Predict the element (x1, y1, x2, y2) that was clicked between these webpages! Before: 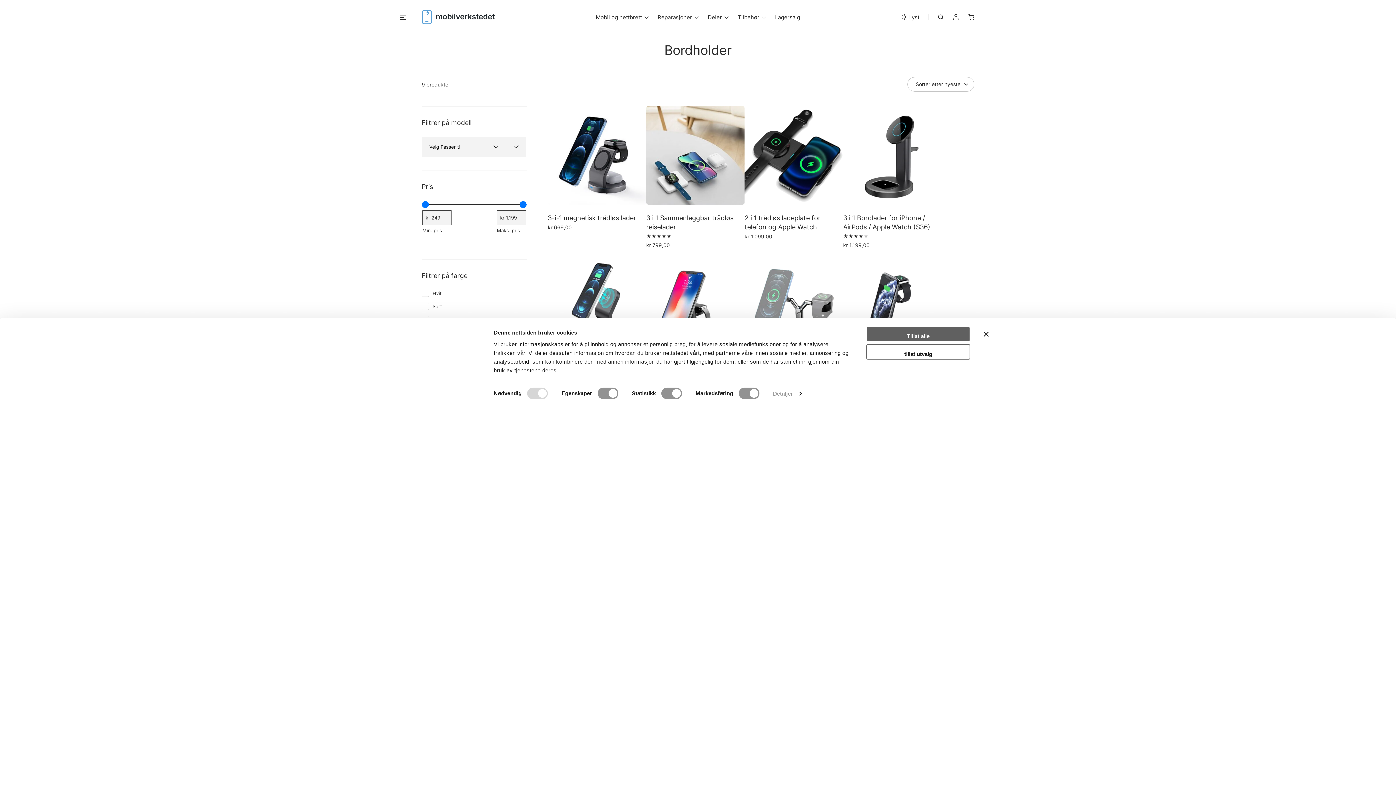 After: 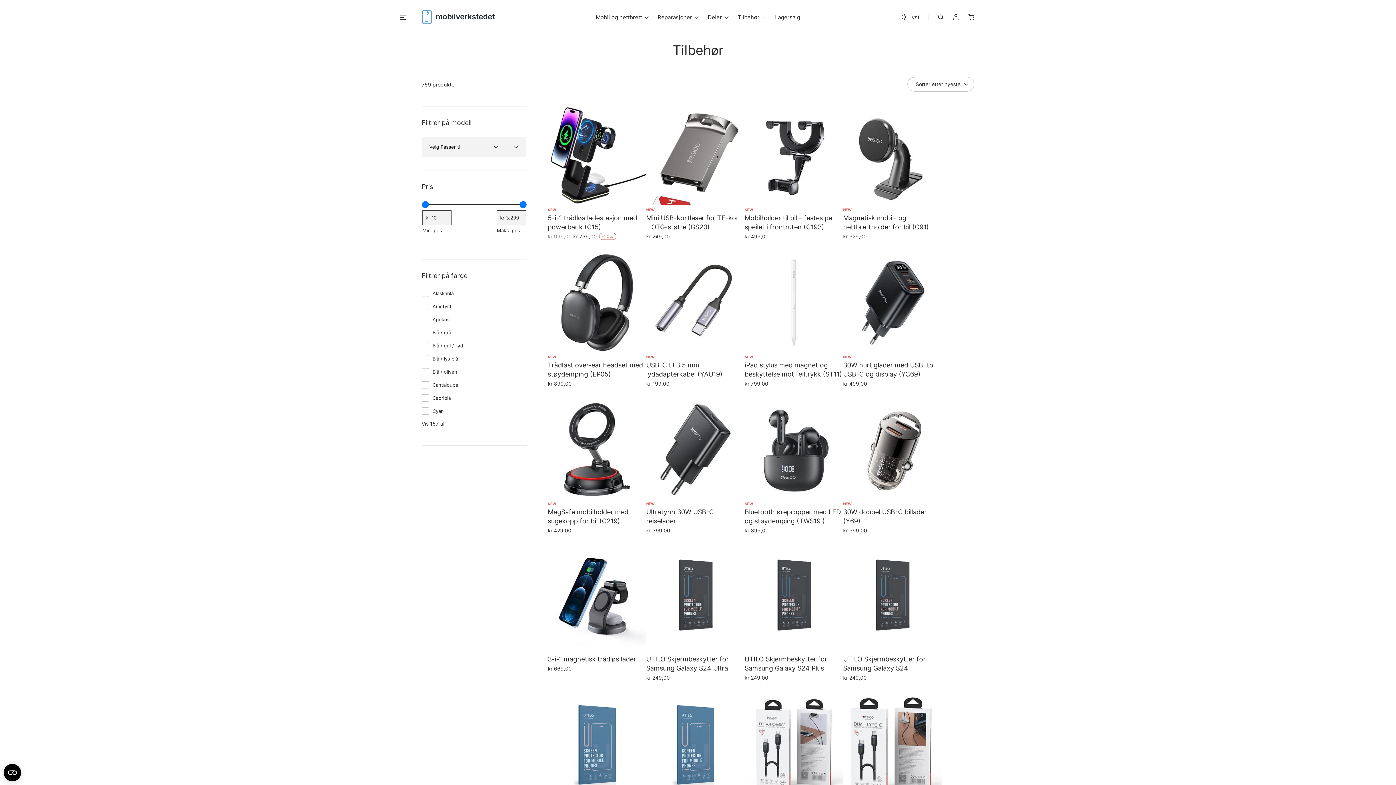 Action: label: Tilbehør bbox: (737, 13, 759, 20)